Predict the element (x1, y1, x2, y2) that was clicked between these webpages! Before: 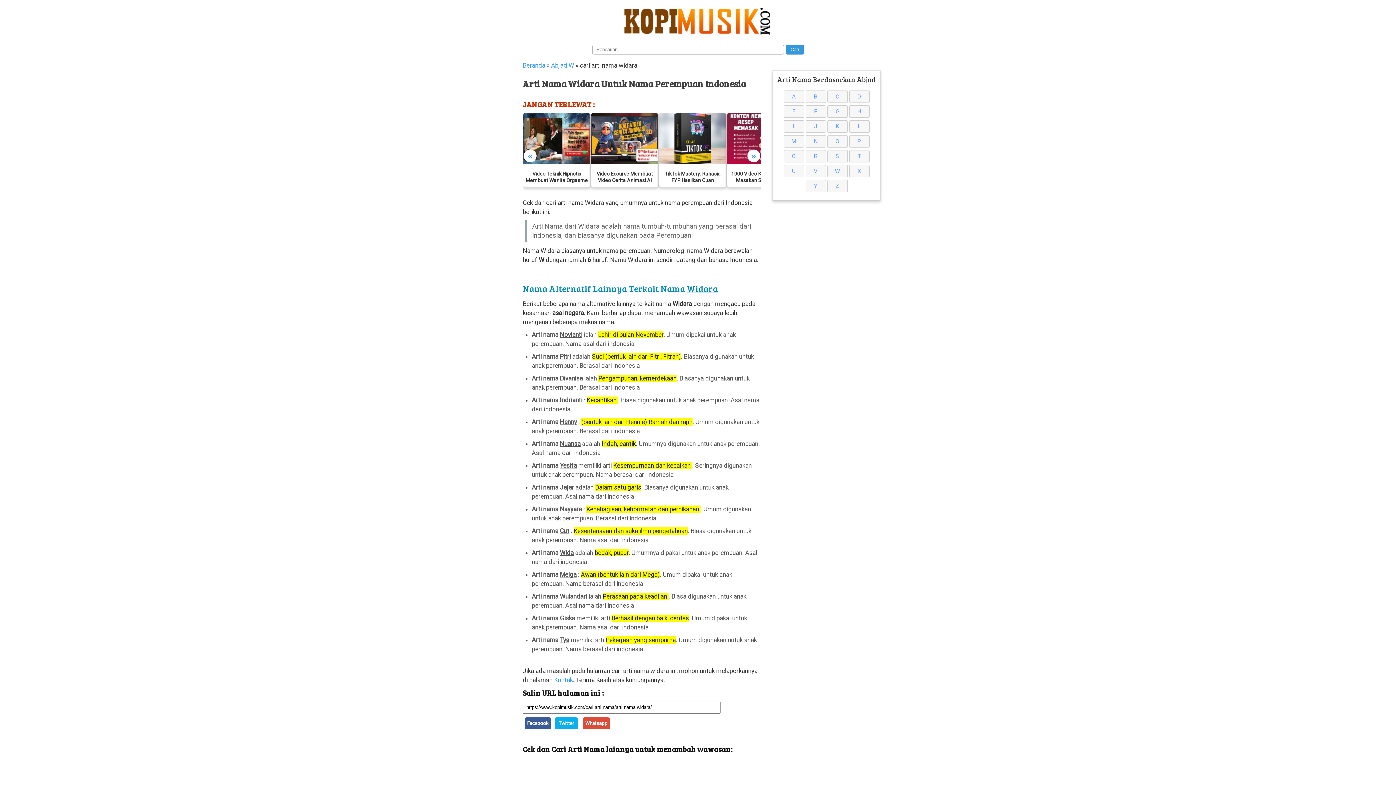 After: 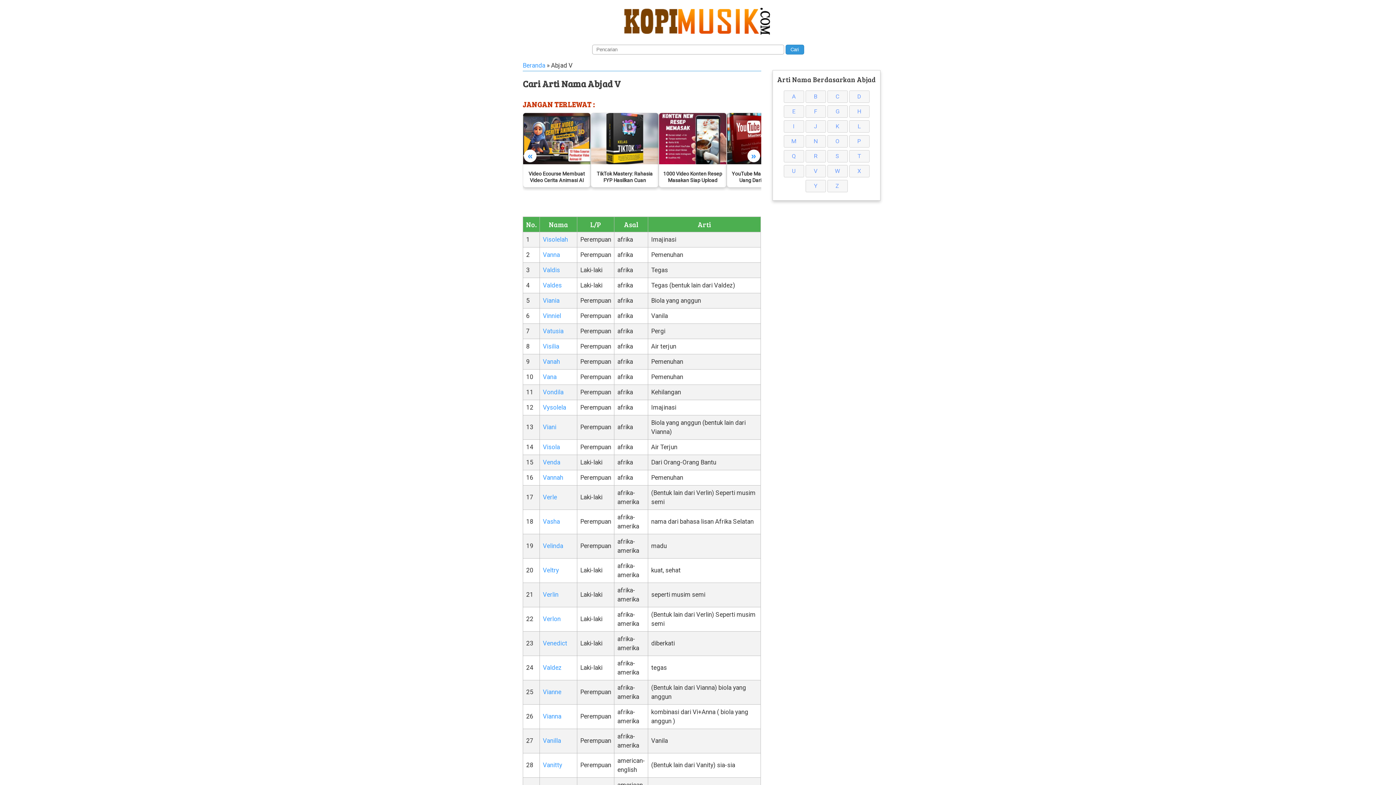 Action: bbox: (805, 165, 826, 177) label: V